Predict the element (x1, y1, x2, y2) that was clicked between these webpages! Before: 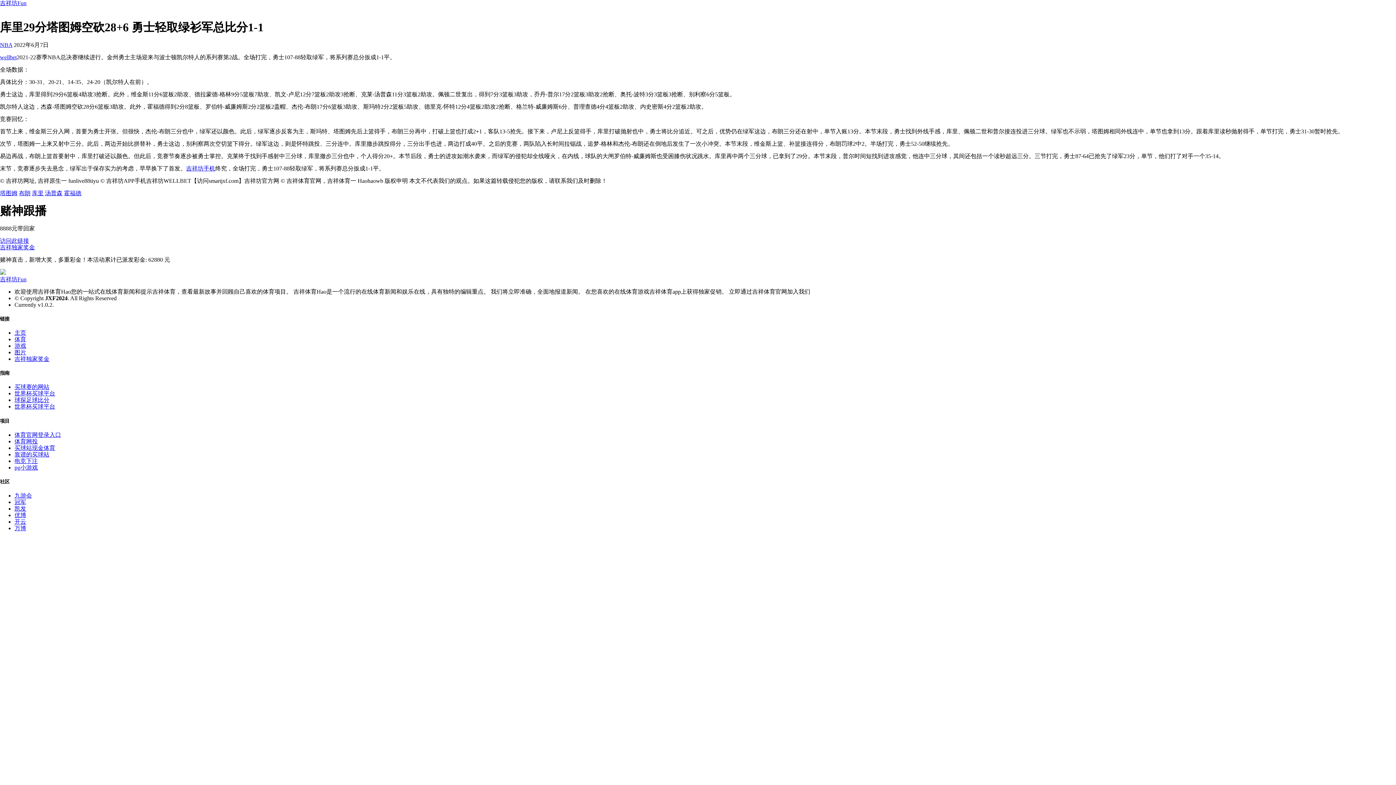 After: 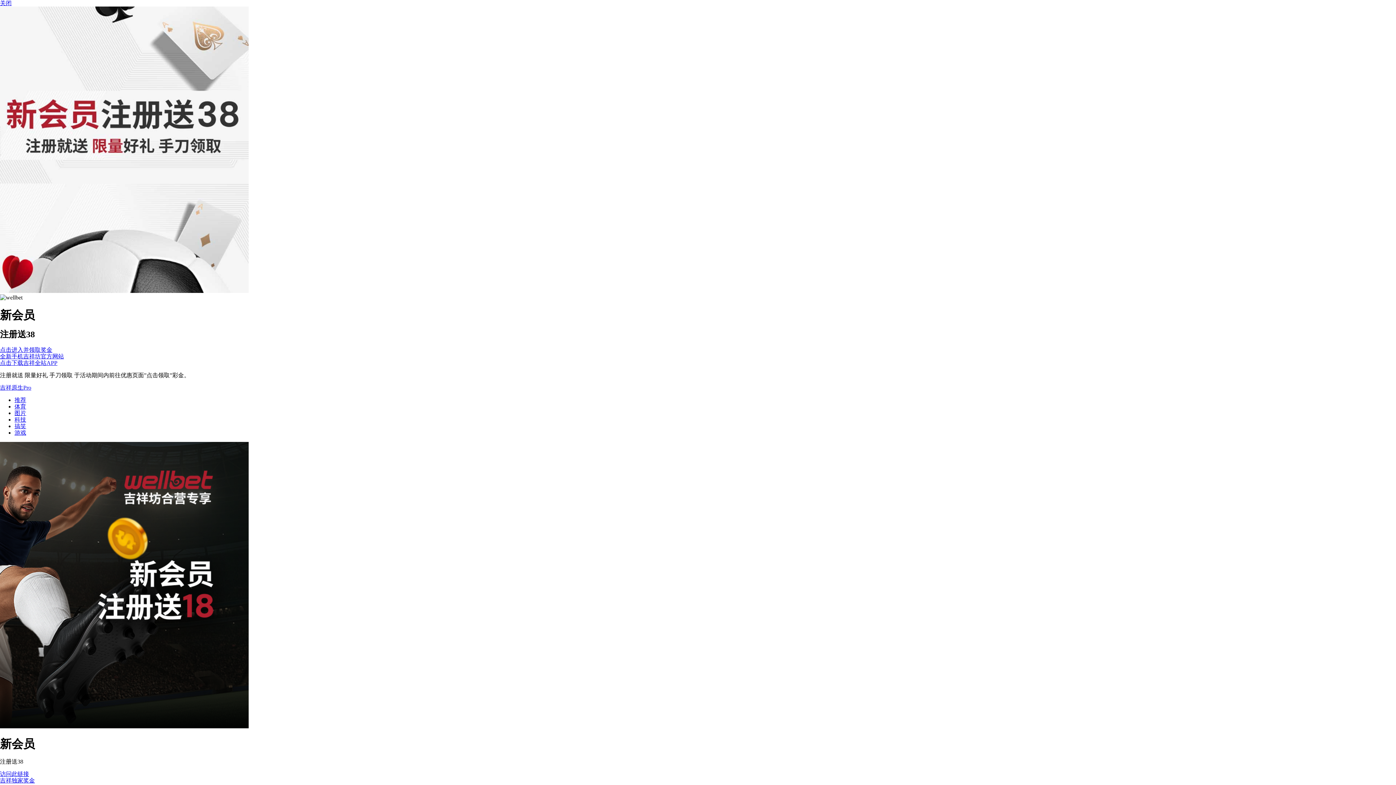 Action: label: 体育官网登录入口 bbox: (14, 431, 61, 438)